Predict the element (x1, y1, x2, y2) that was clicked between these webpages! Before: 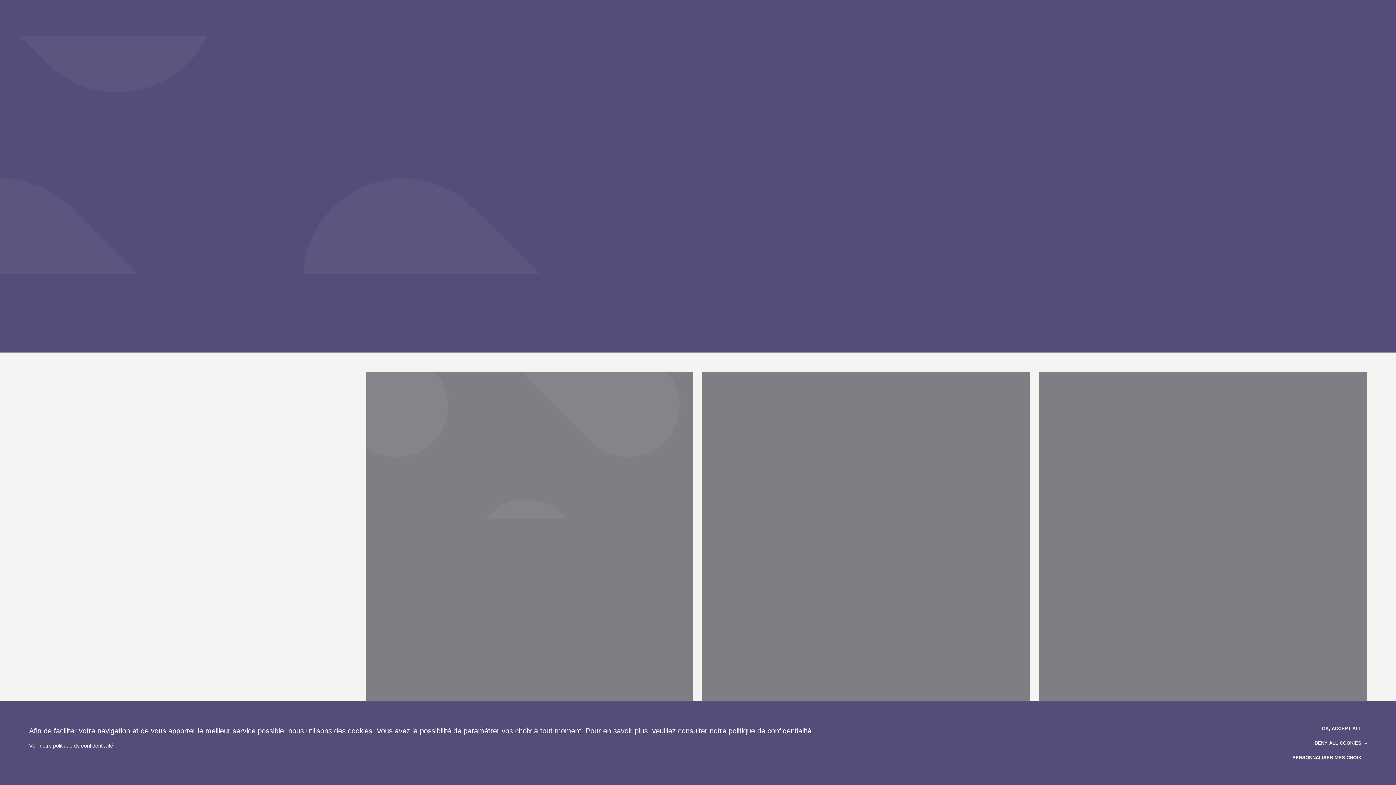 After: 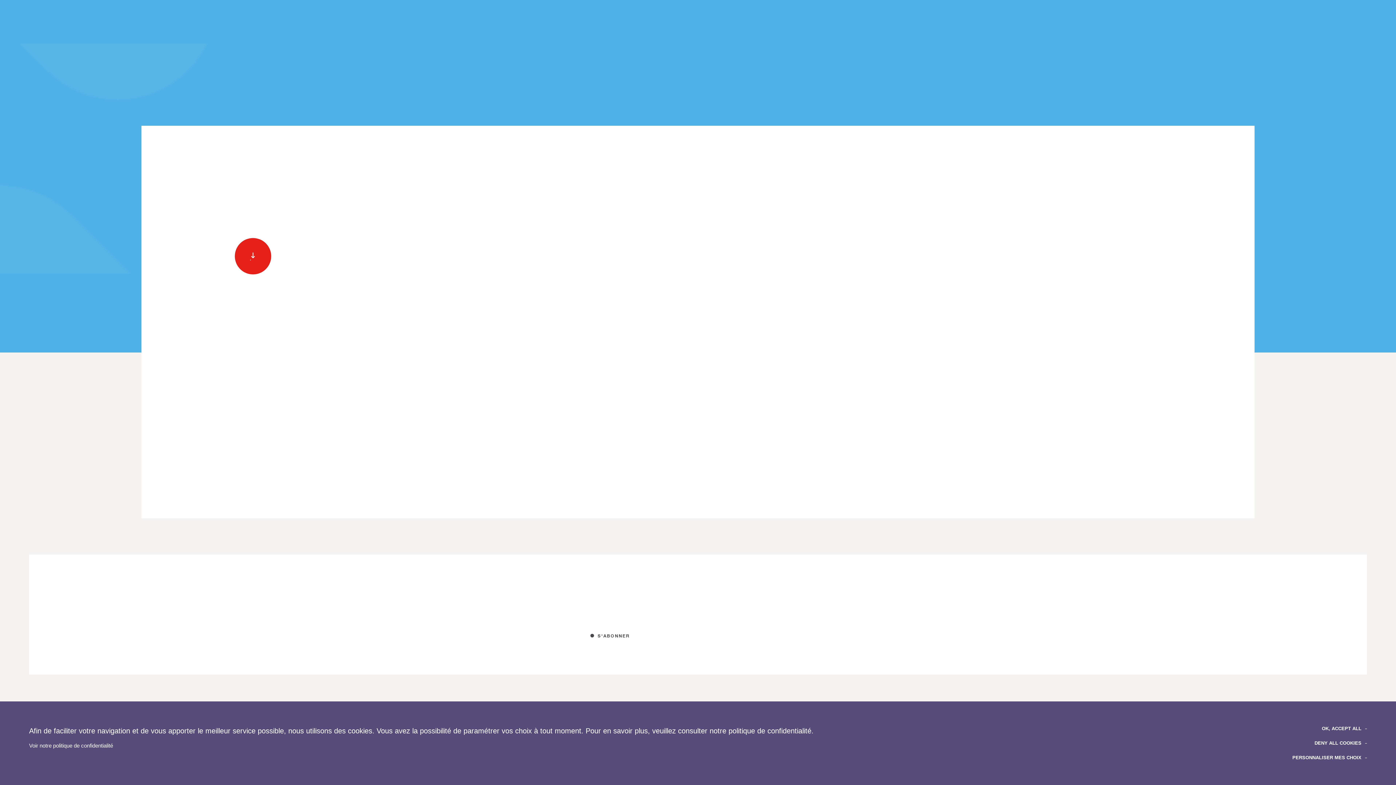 Action: label: ANTICIPER LES TRANSITIONS DE L'ÎLE-DE-FRANCE

Budget primitif de la Région Île-de-France pour 2025

Adopté le 16 December 2024 bbox: (365, 372, 693, 510)